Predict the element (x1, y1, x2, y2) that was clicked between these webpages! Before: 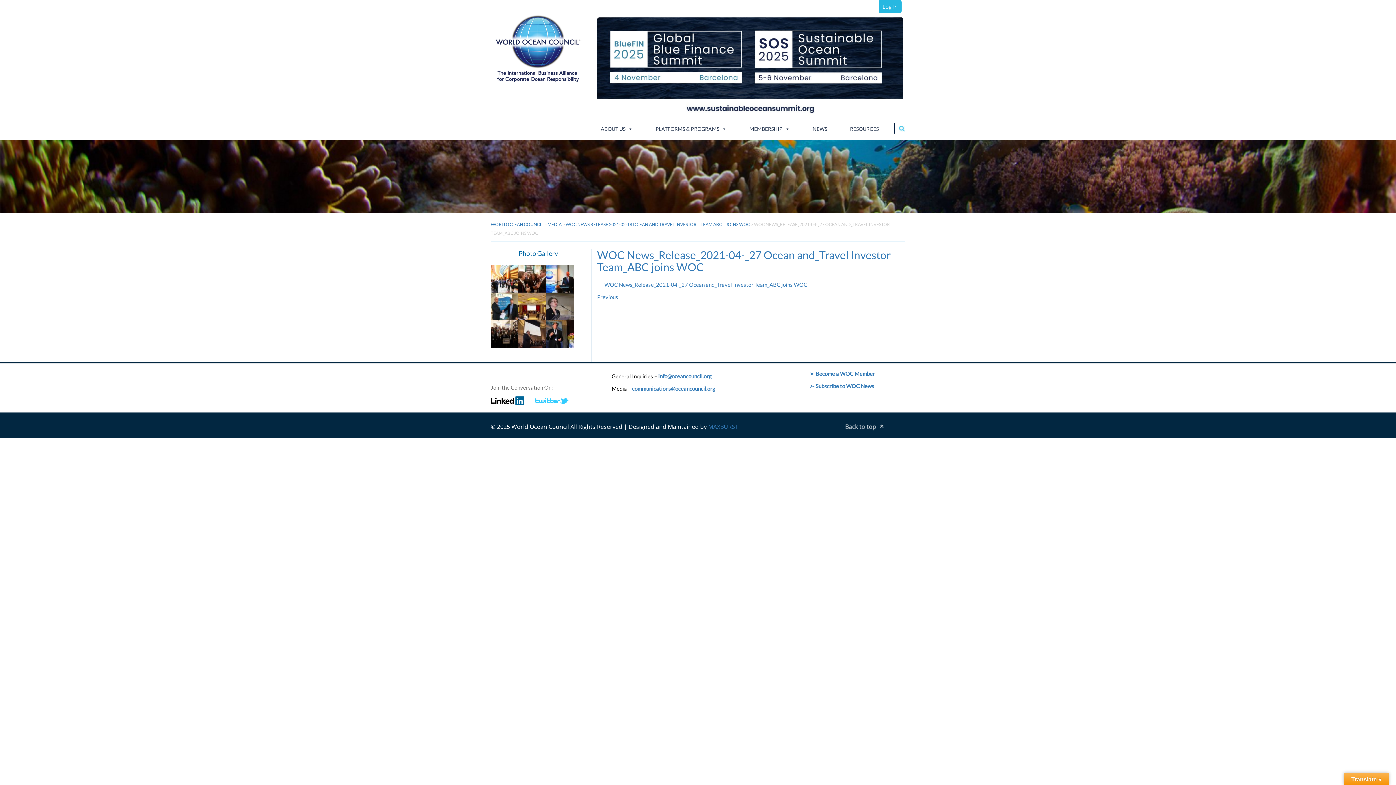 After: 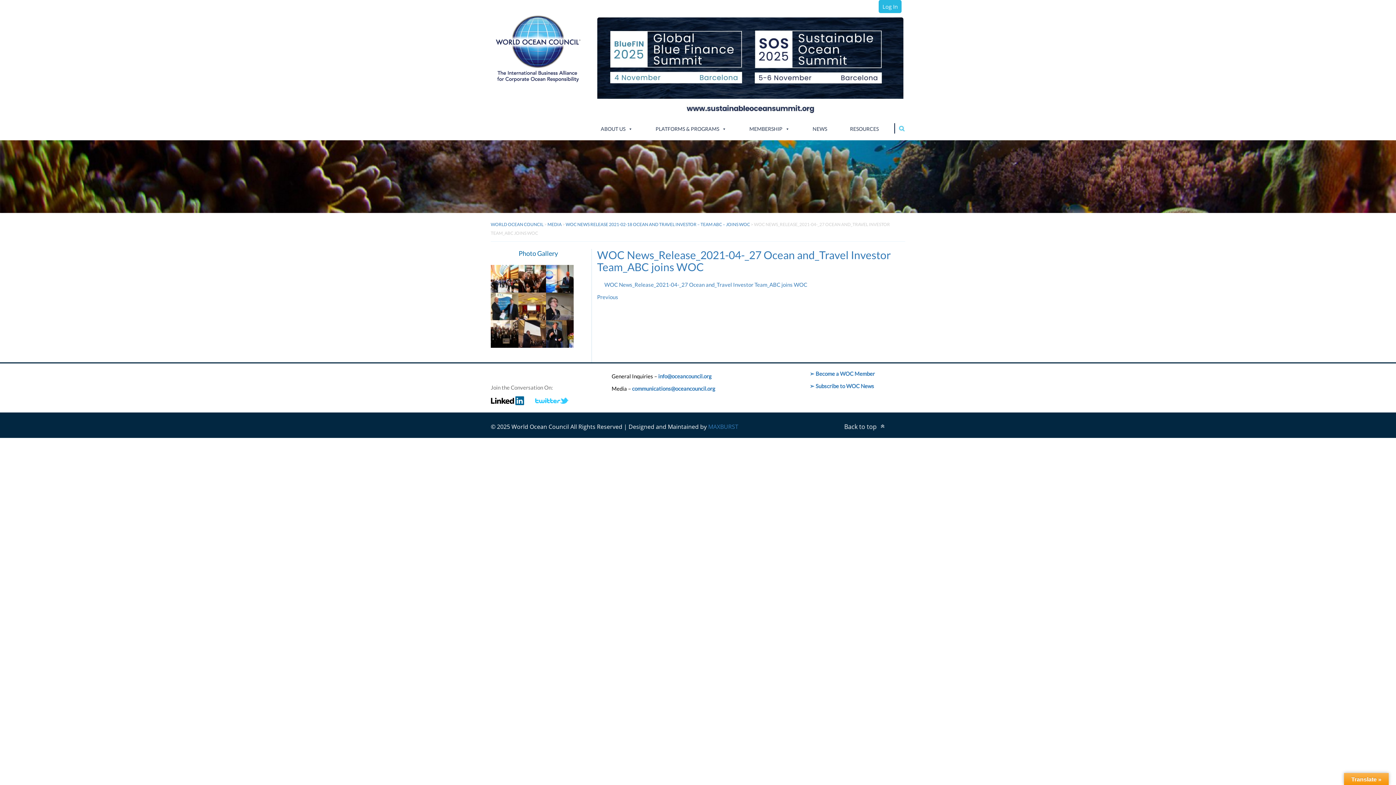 Action: bbox: (490, 396, 524, 403)